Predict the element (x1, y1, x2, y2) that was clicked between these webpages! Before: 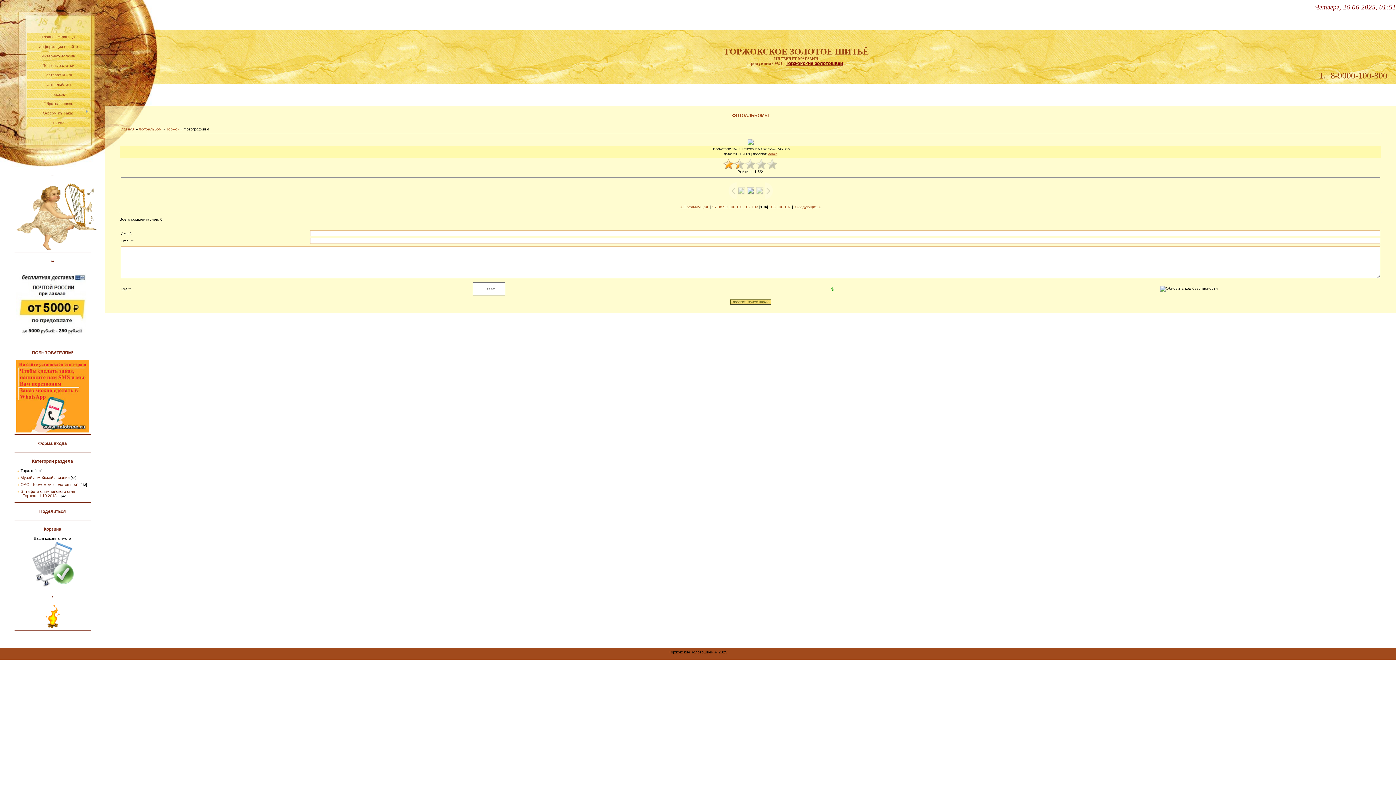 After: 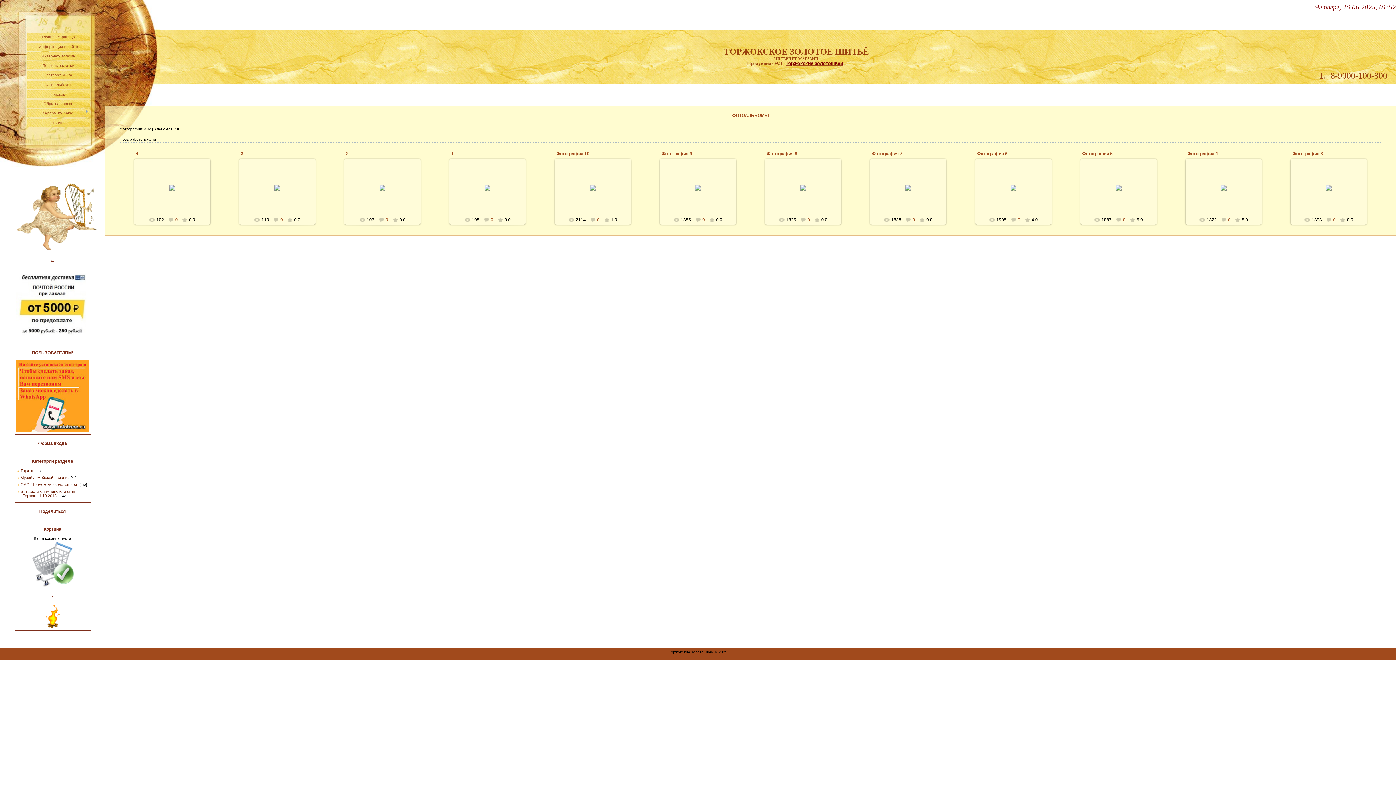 Action: bbox: (138, 126, 161, 131) label: Фотоальбом